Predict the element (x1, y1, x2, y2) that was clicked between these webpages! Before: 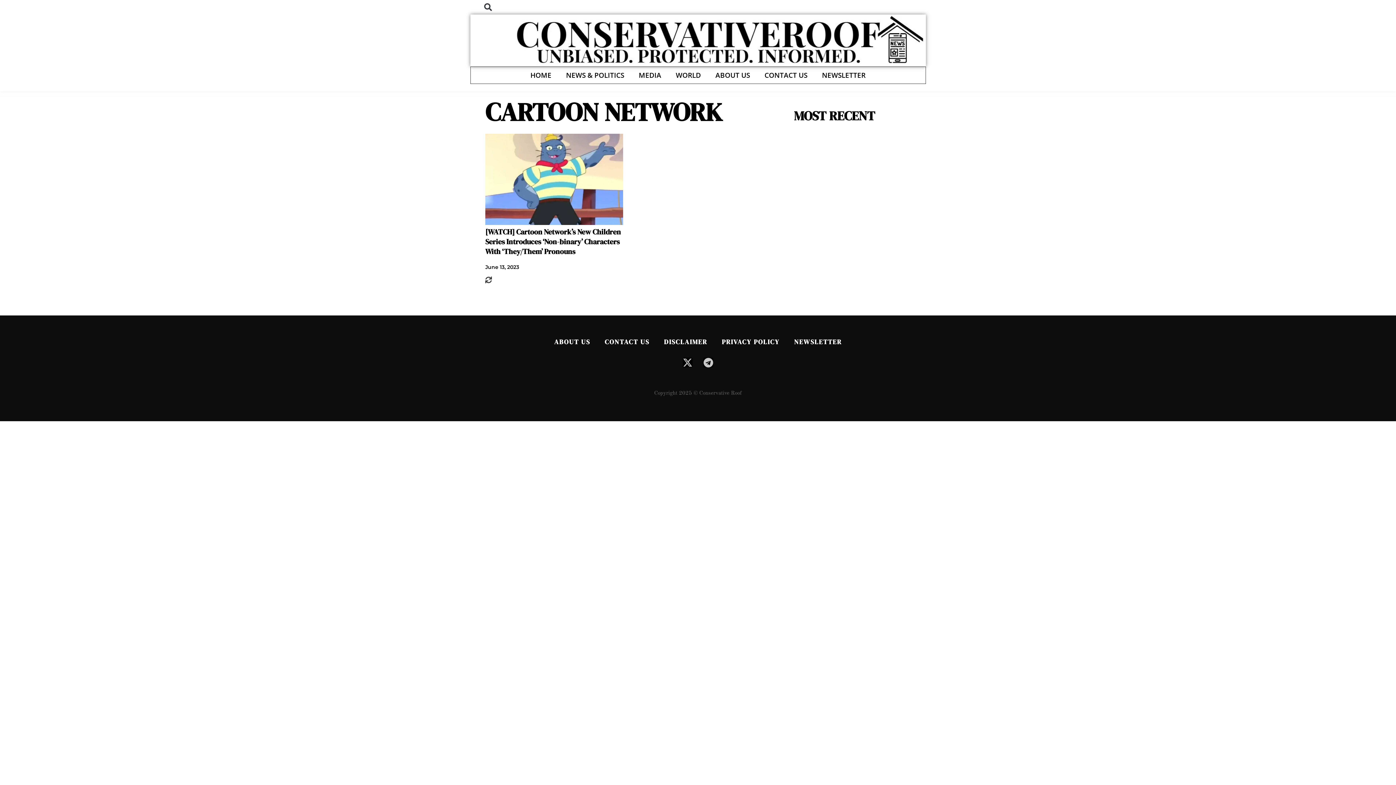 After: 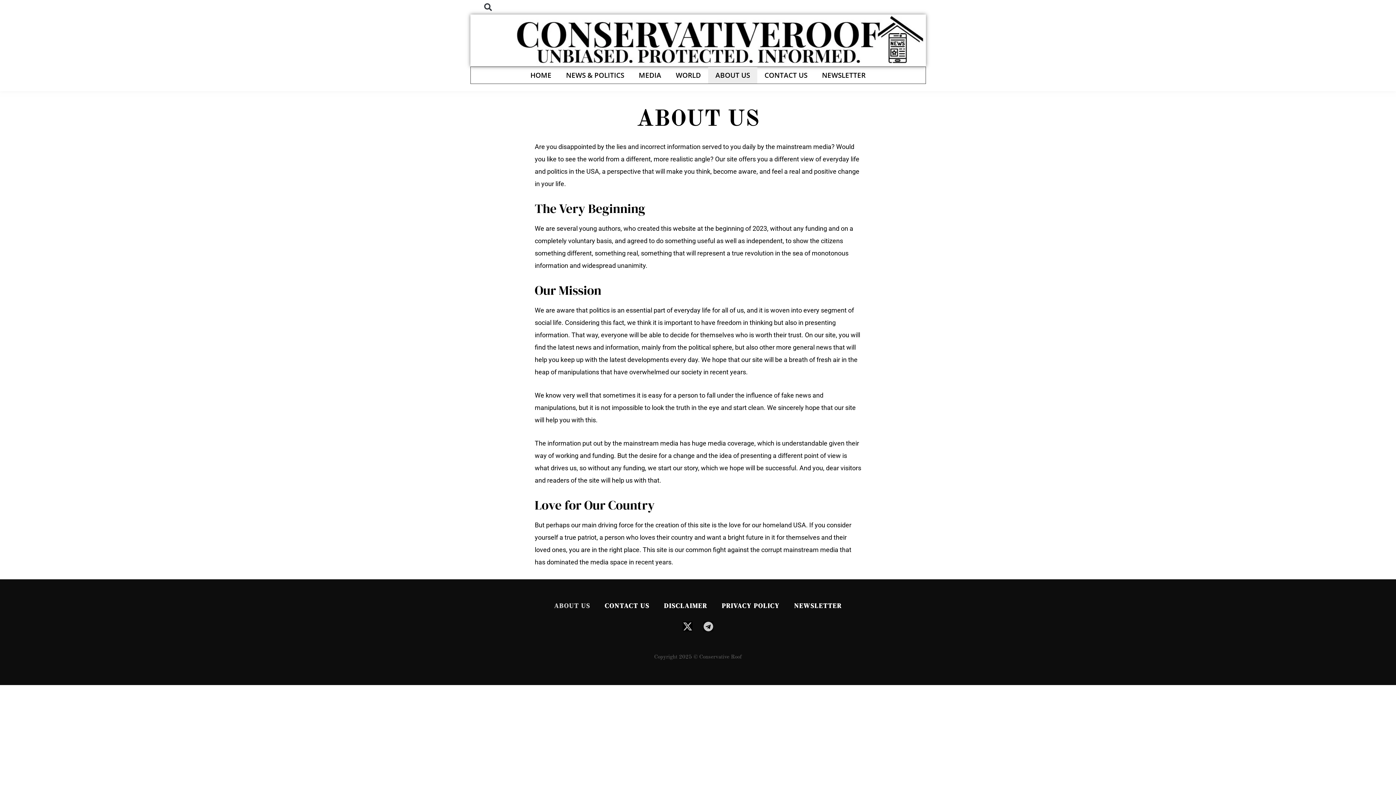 Action: label: ABOUT US bbox: (547, 333, 597, 350)